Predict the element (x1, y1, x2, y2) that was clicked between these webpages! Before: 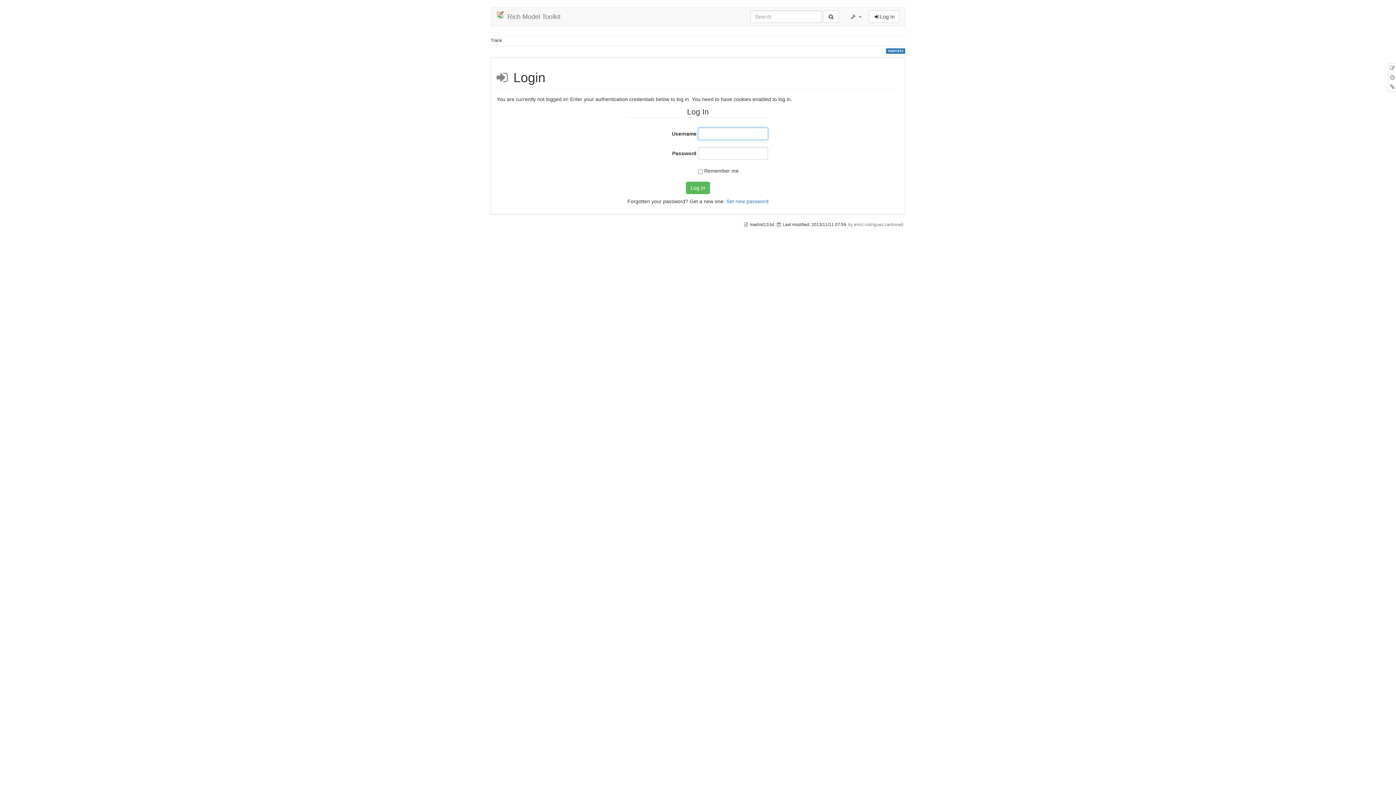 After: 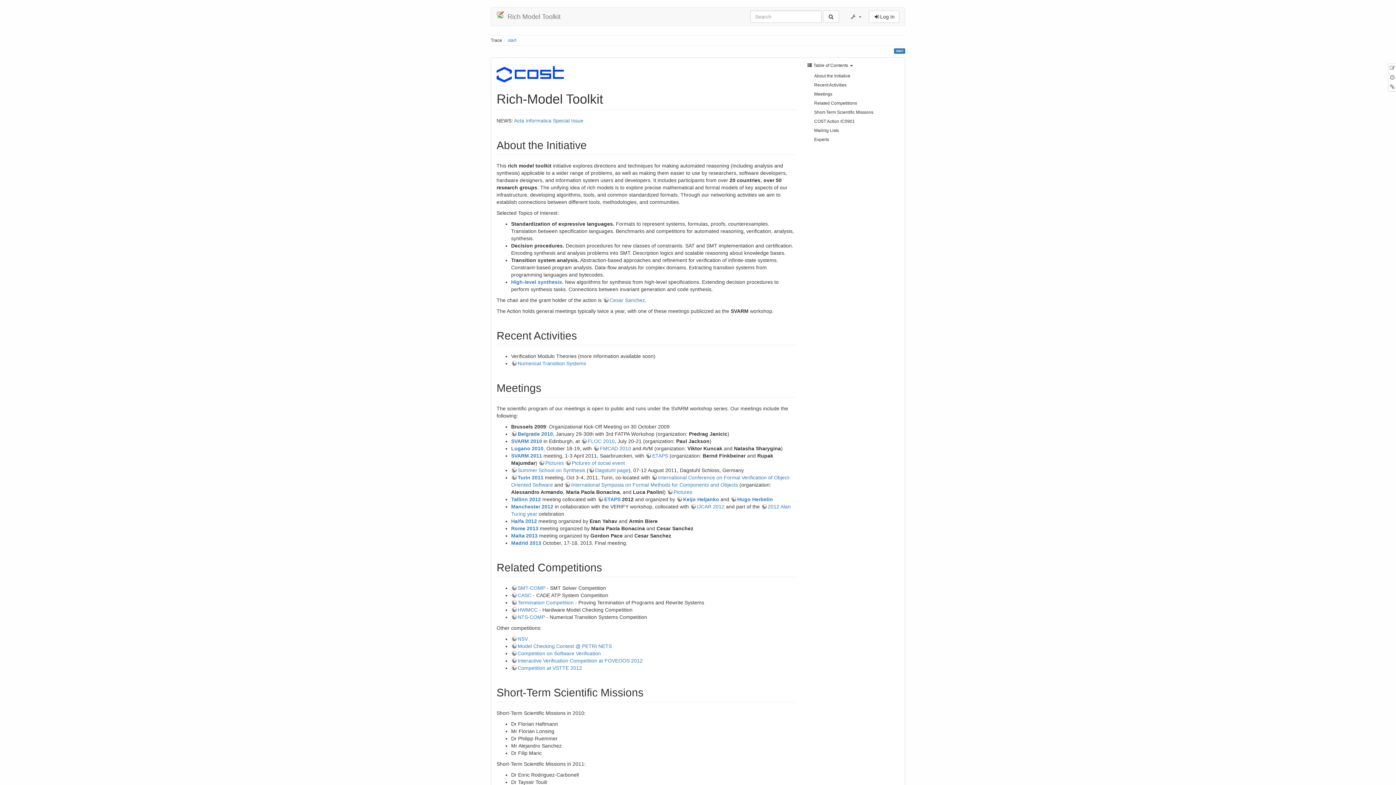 Action: bbox: (491, 7, 566, 25) label: Rich Model Toolkit